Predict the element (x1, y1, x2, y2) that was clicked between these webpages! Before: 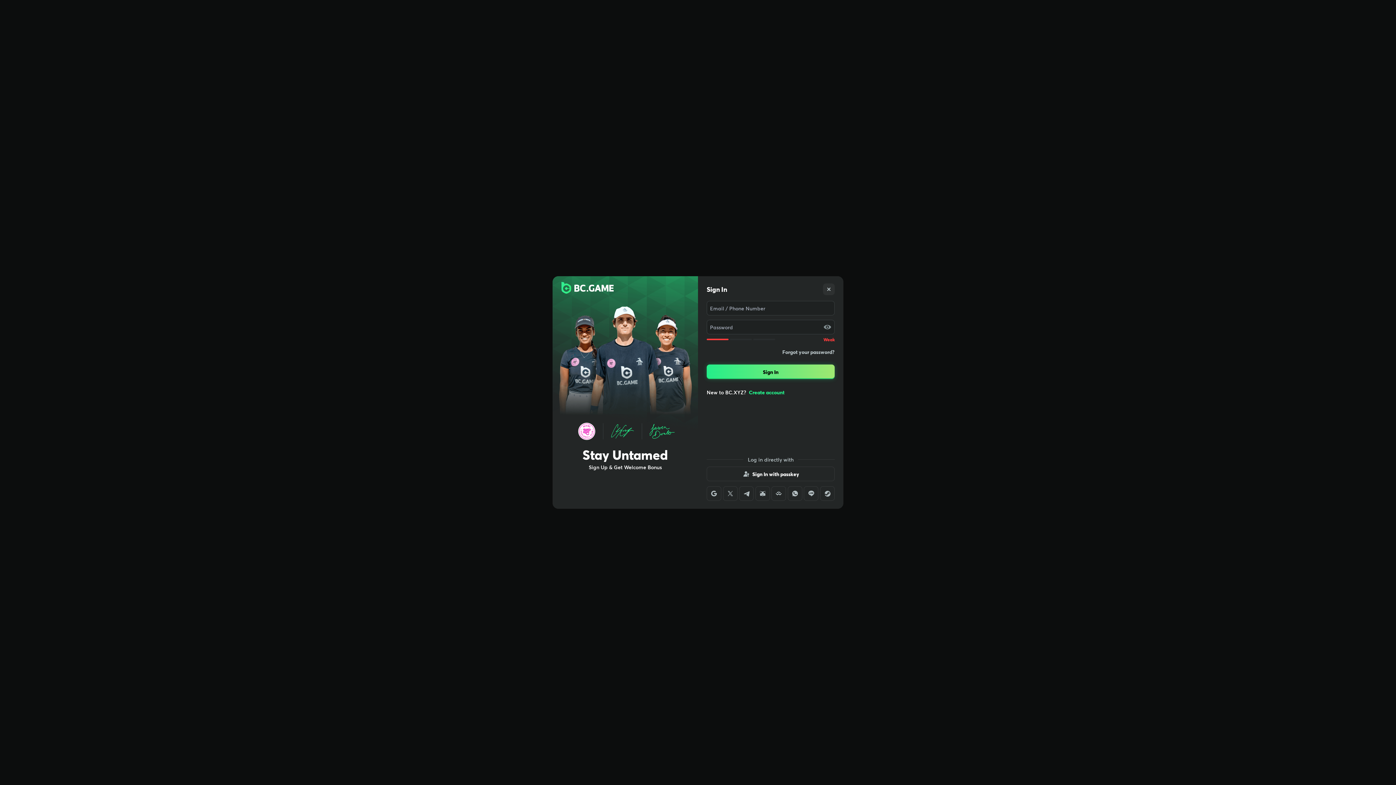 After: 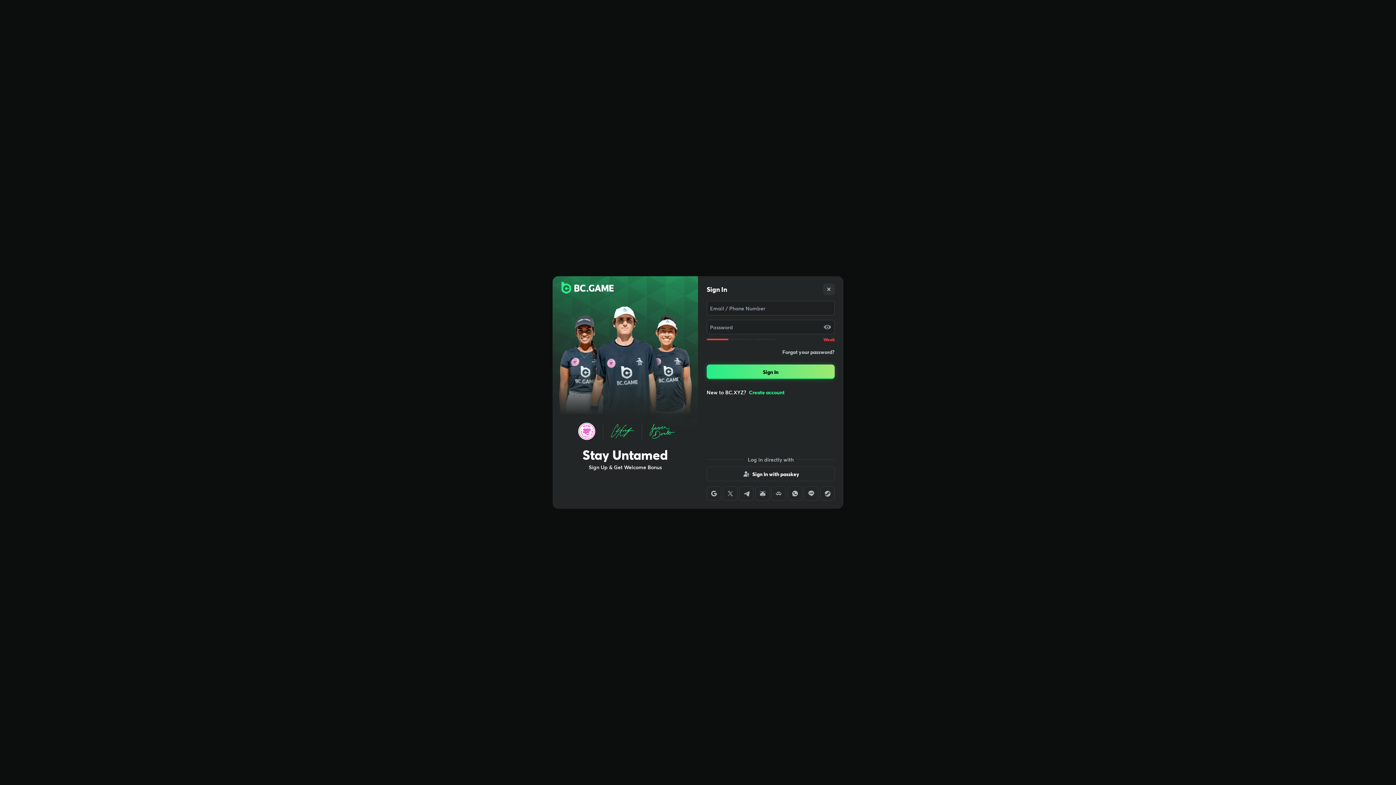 Action: bbox: (723, 486, 737, 501)